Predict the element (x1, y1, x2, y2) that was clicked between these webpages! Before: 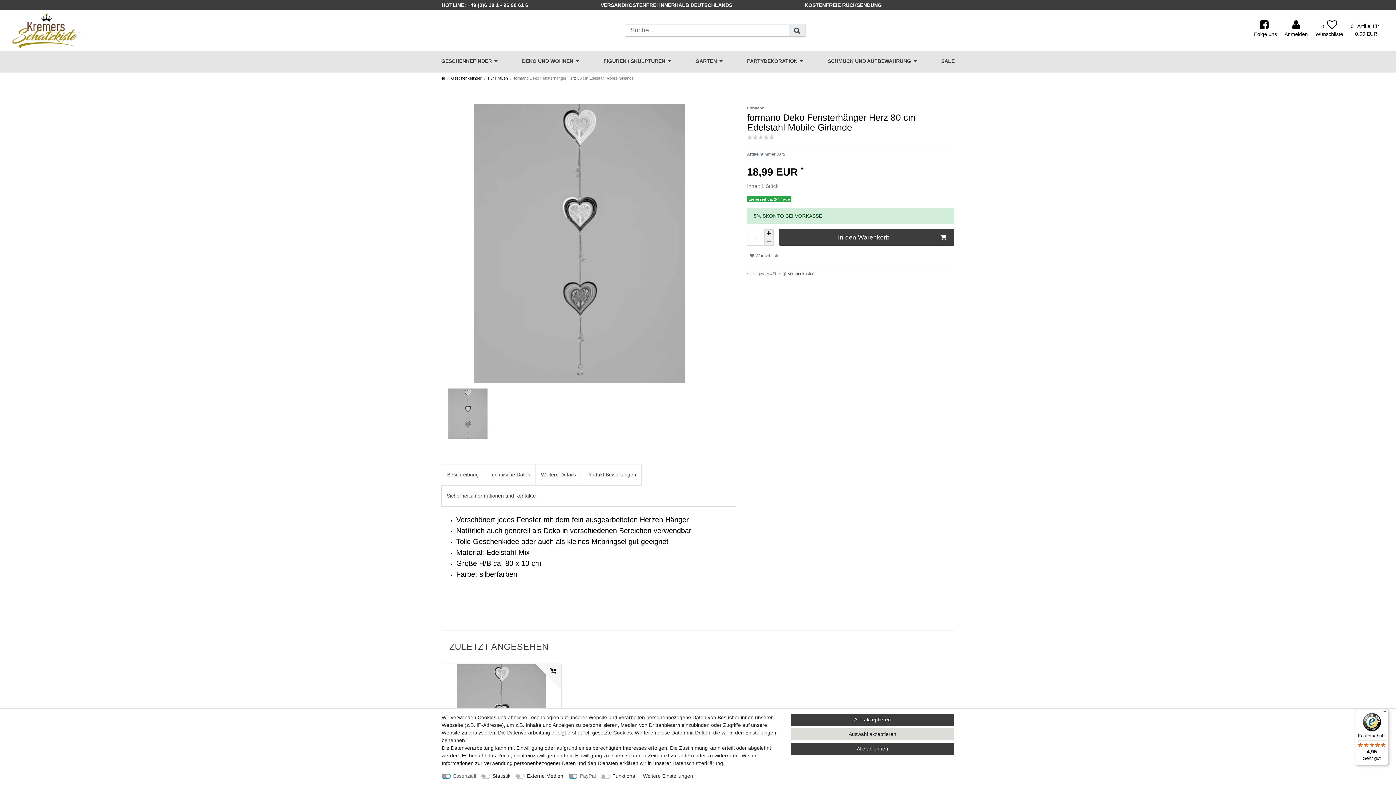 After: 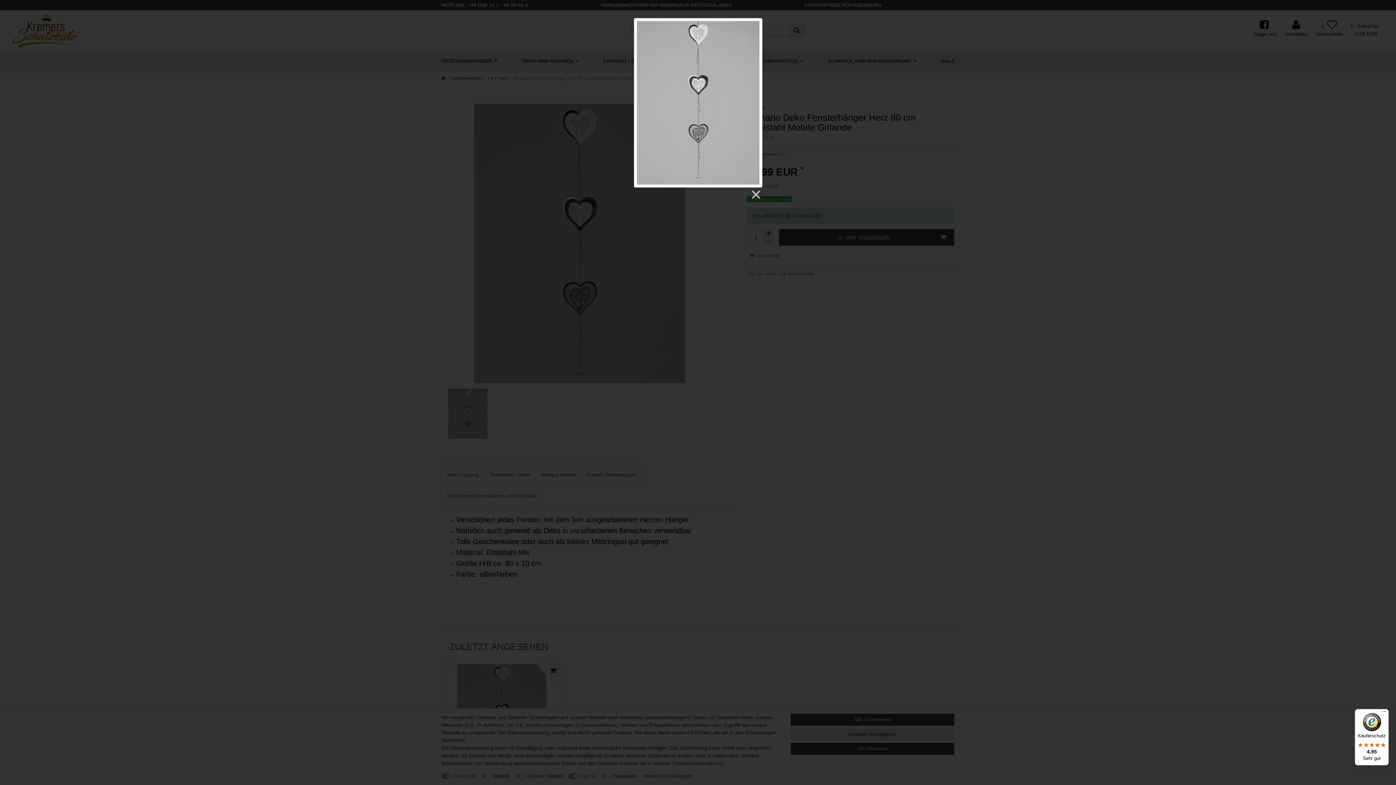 Action: bbox: (441, 104, 721, 383)